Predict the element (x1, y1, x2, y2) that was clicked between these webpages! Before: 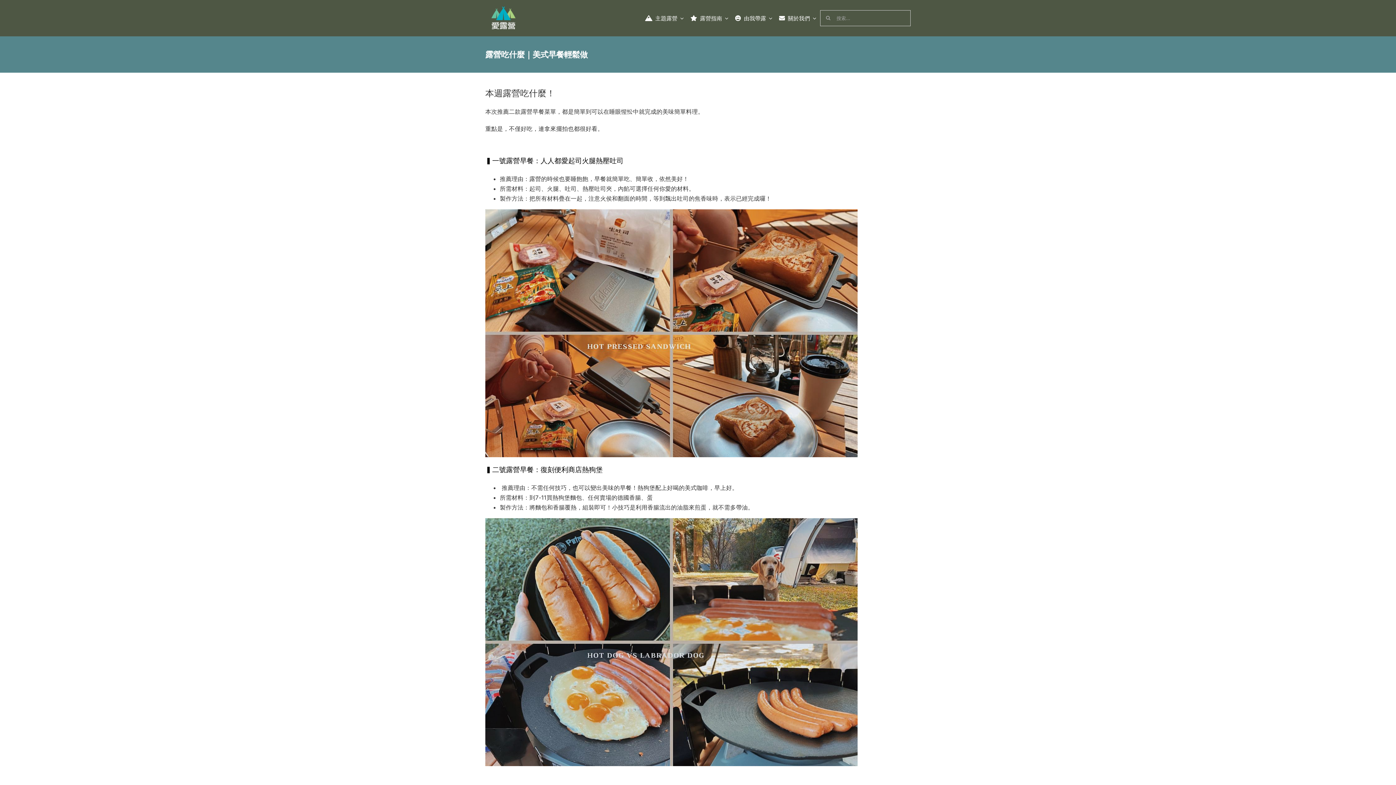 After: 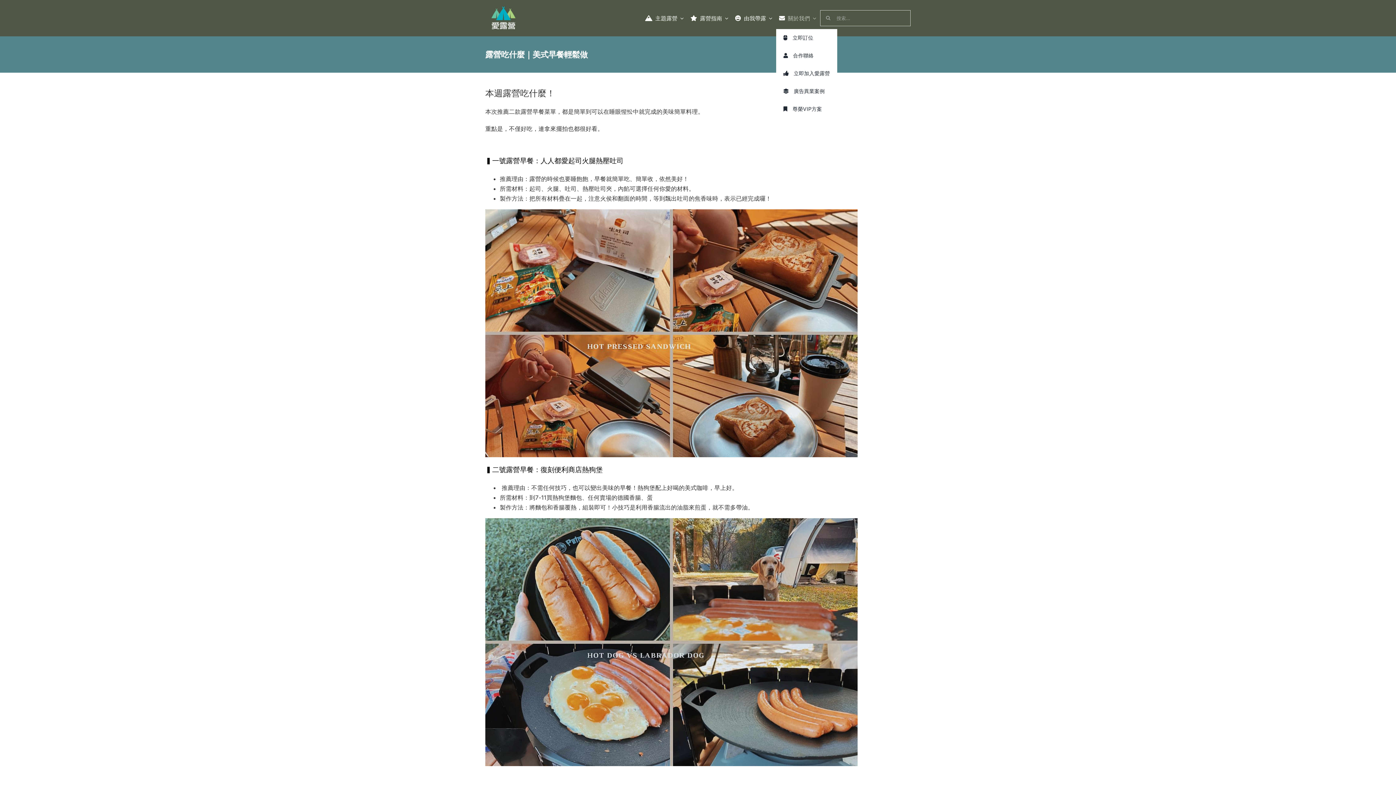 Action: bbox: (776, 7, 816, 29) label: 關於我們